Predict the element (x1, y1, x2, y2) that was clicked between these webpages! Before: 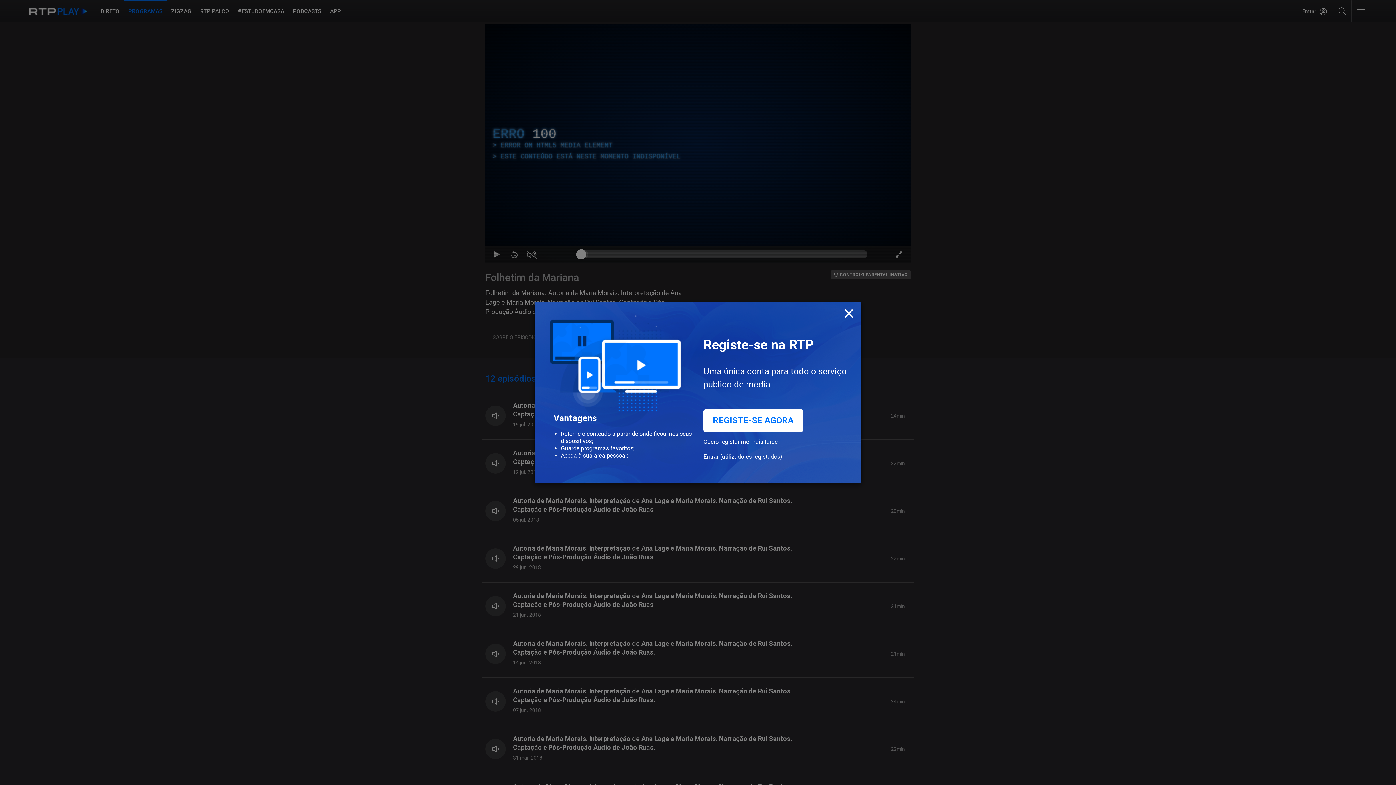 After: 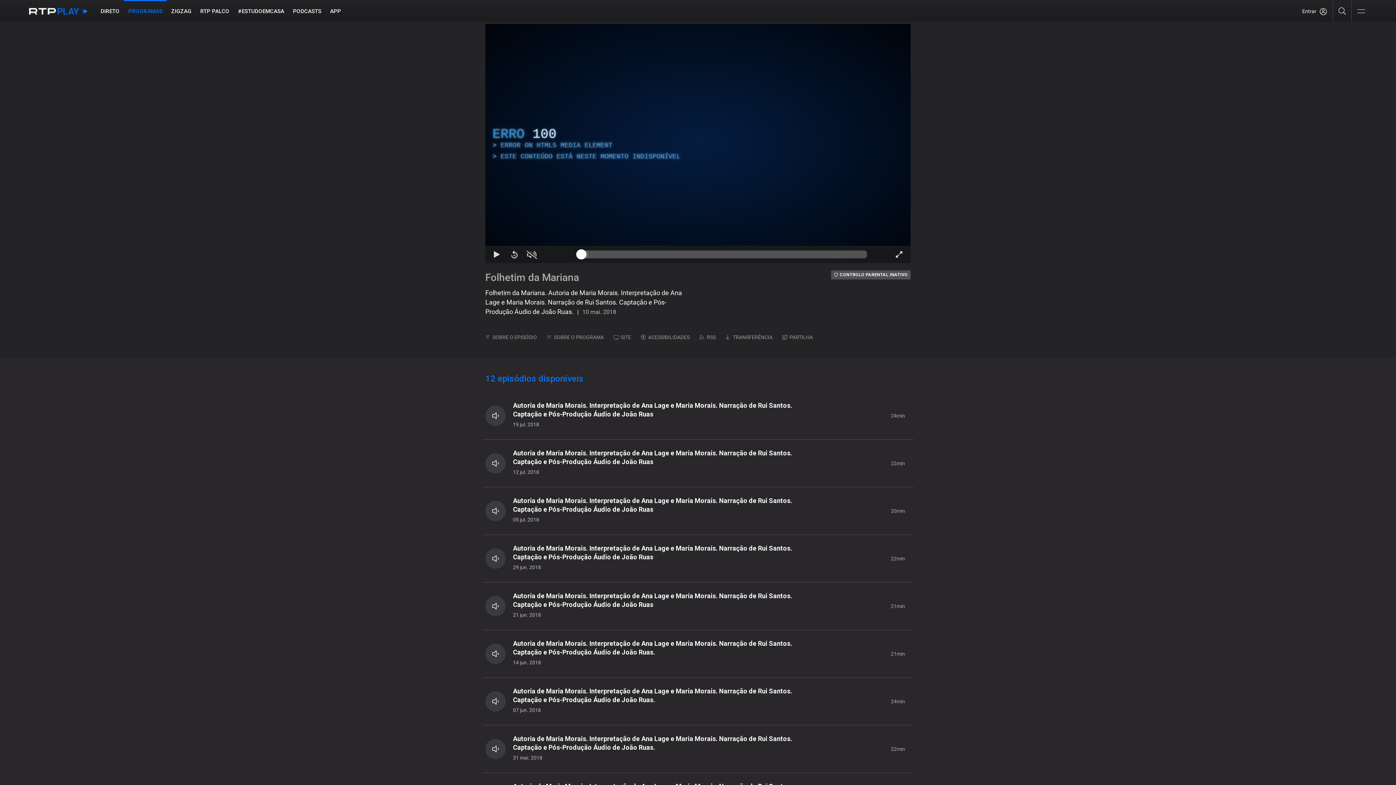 Action: label: Close bbox: (843, 302, 854, 322)